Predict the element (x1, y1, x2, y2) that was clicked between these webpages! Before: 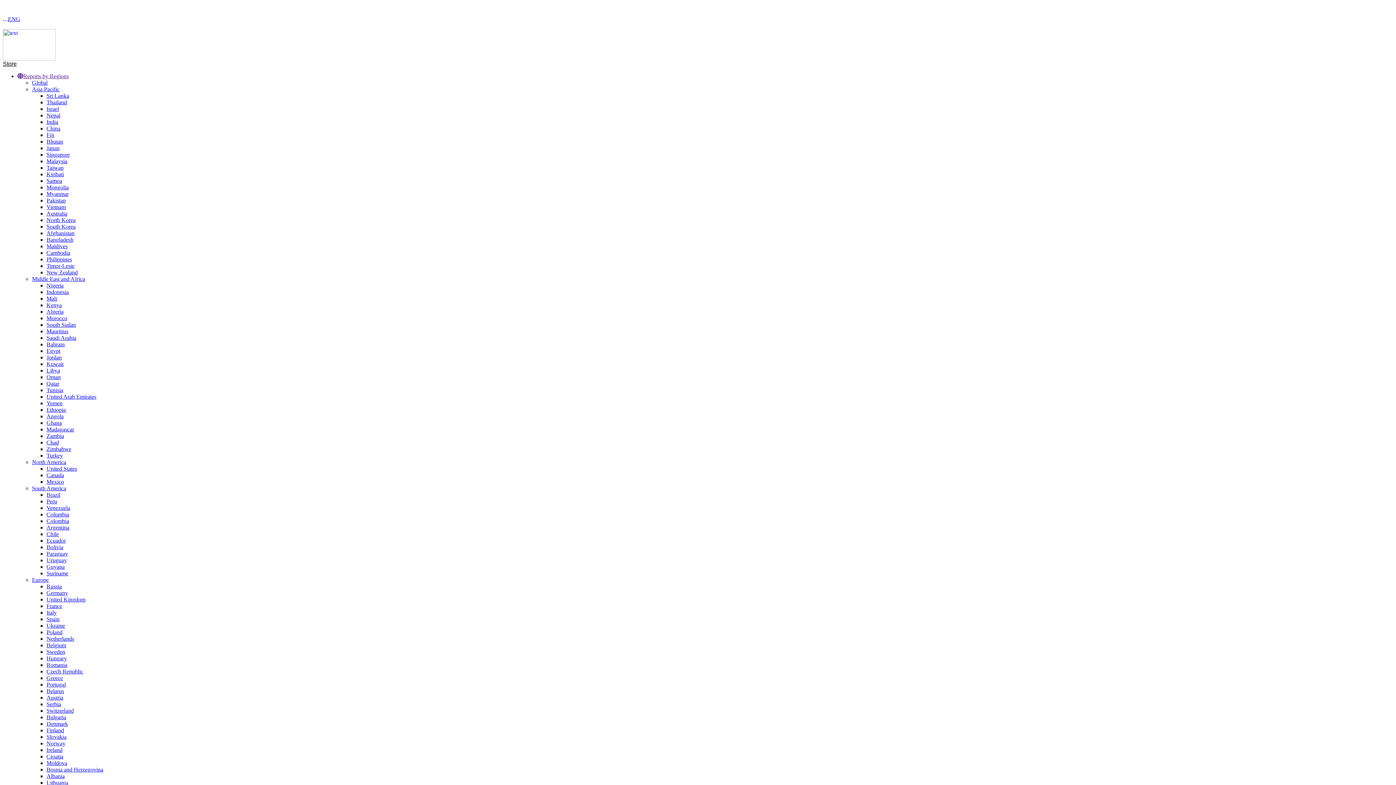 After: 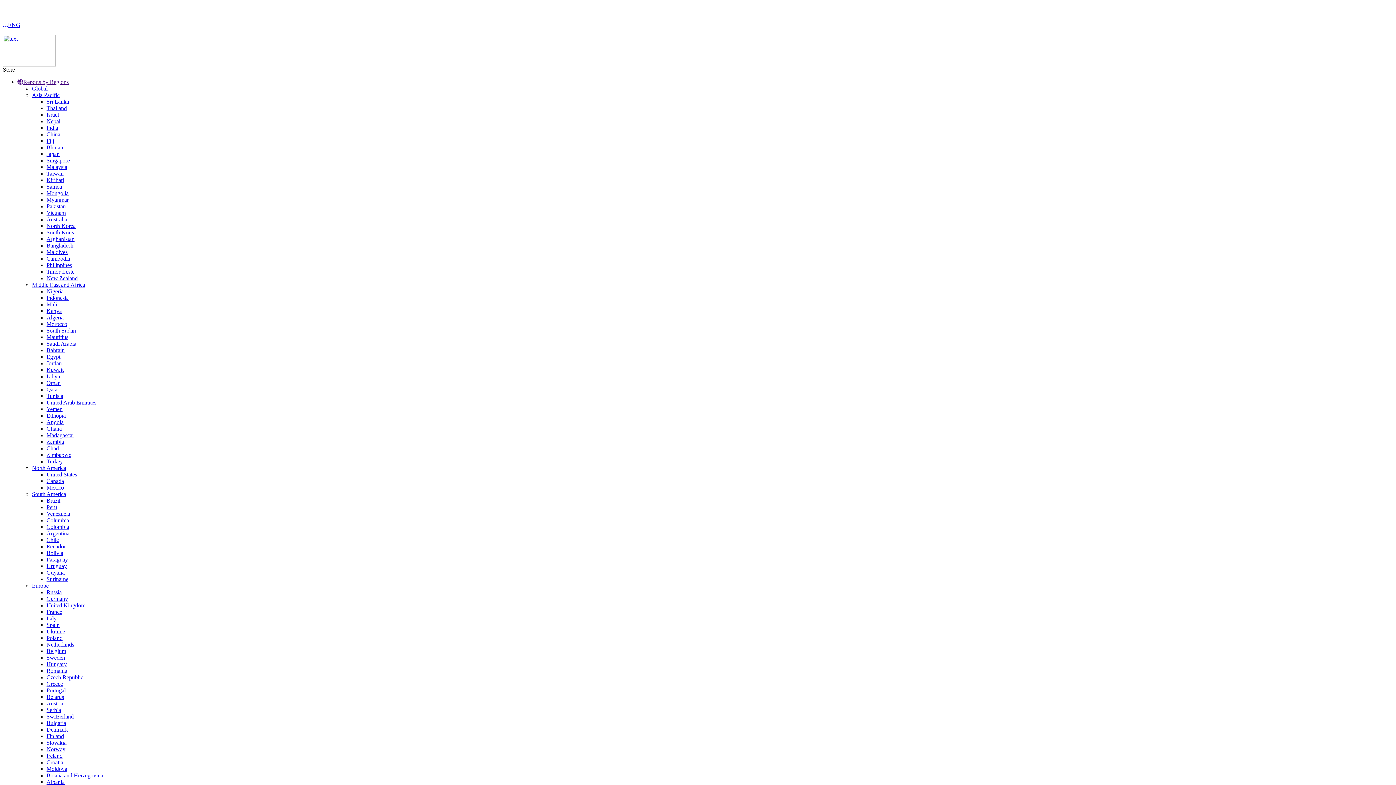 Action: label: Philippines bbox: (46, 256, 72, 262)